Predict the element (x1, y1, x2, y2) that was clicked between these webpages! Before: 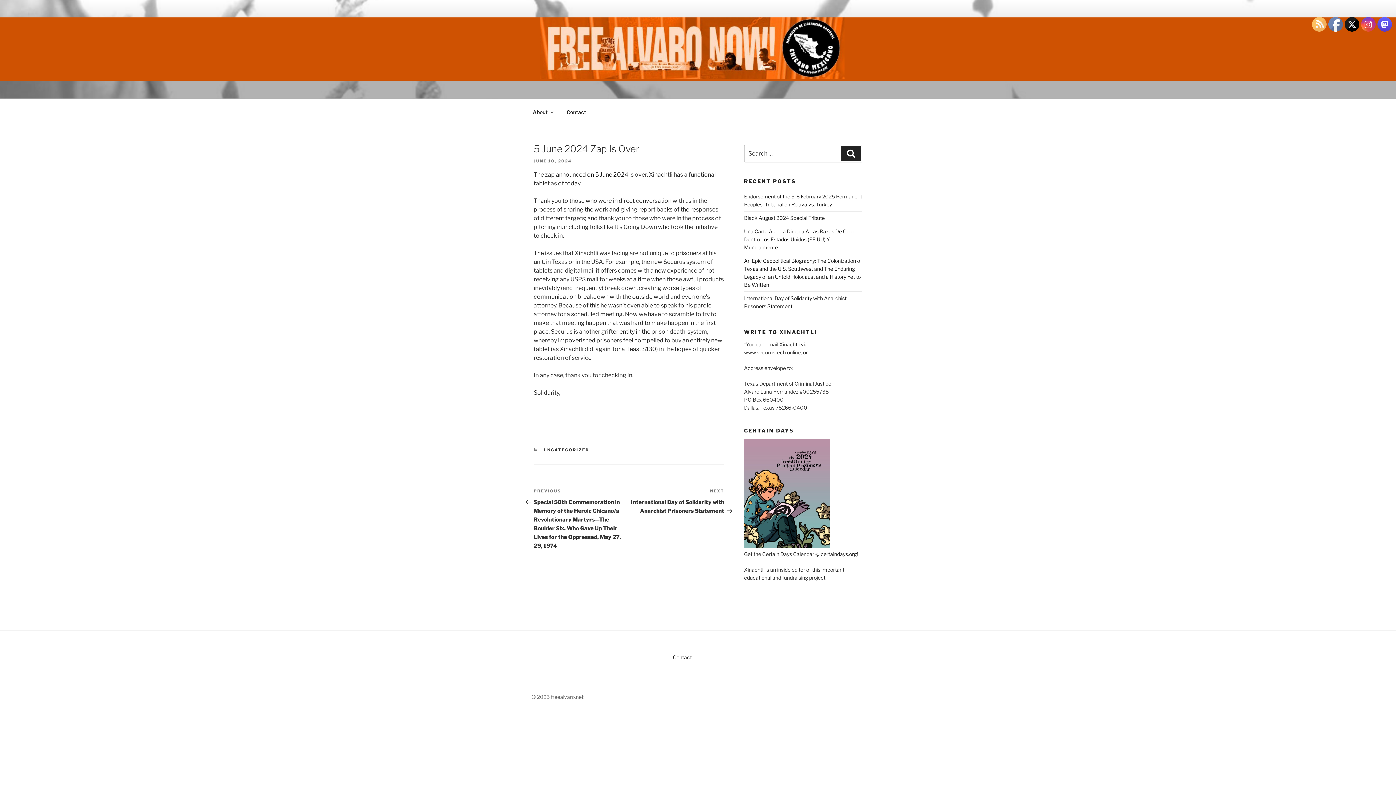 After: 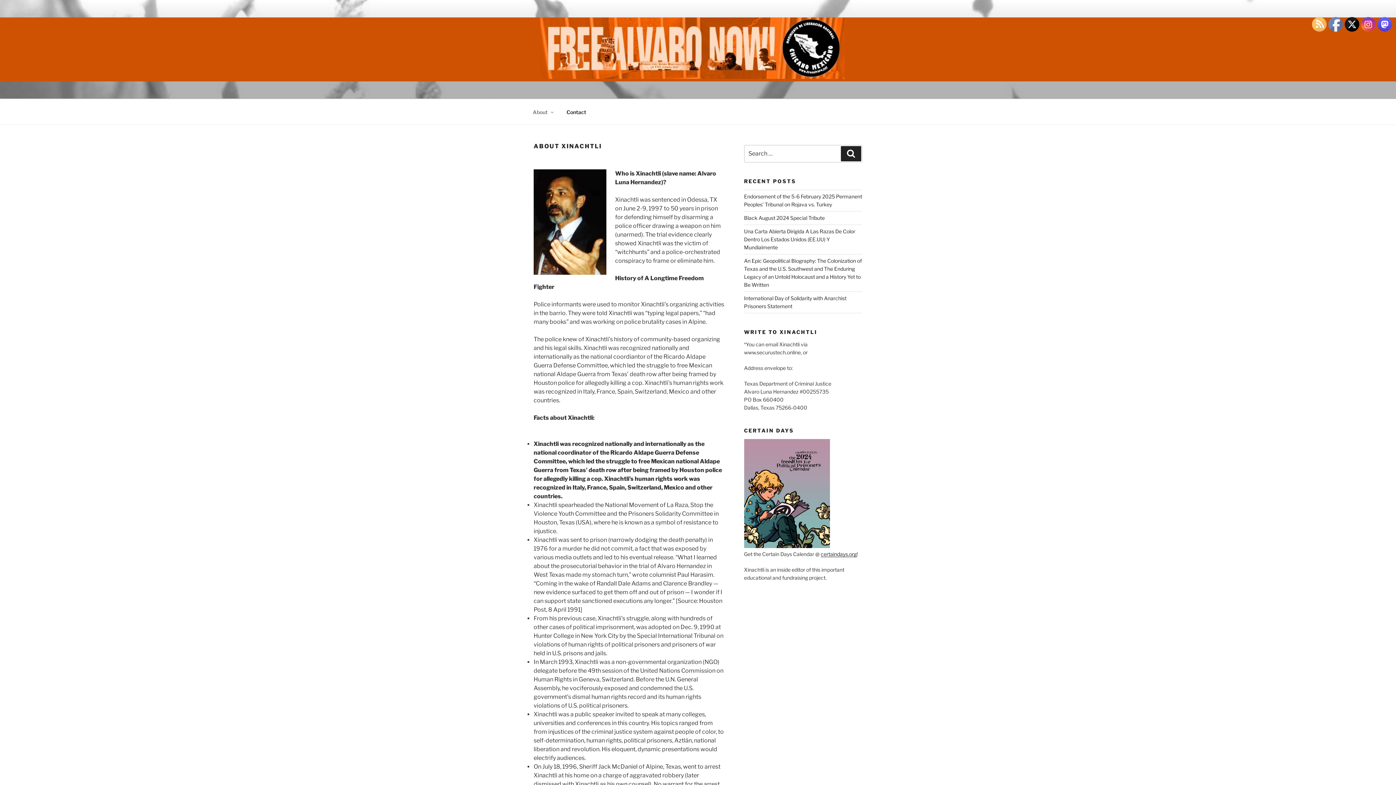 Action: bbox: (526, 103, 559, 120) label: About